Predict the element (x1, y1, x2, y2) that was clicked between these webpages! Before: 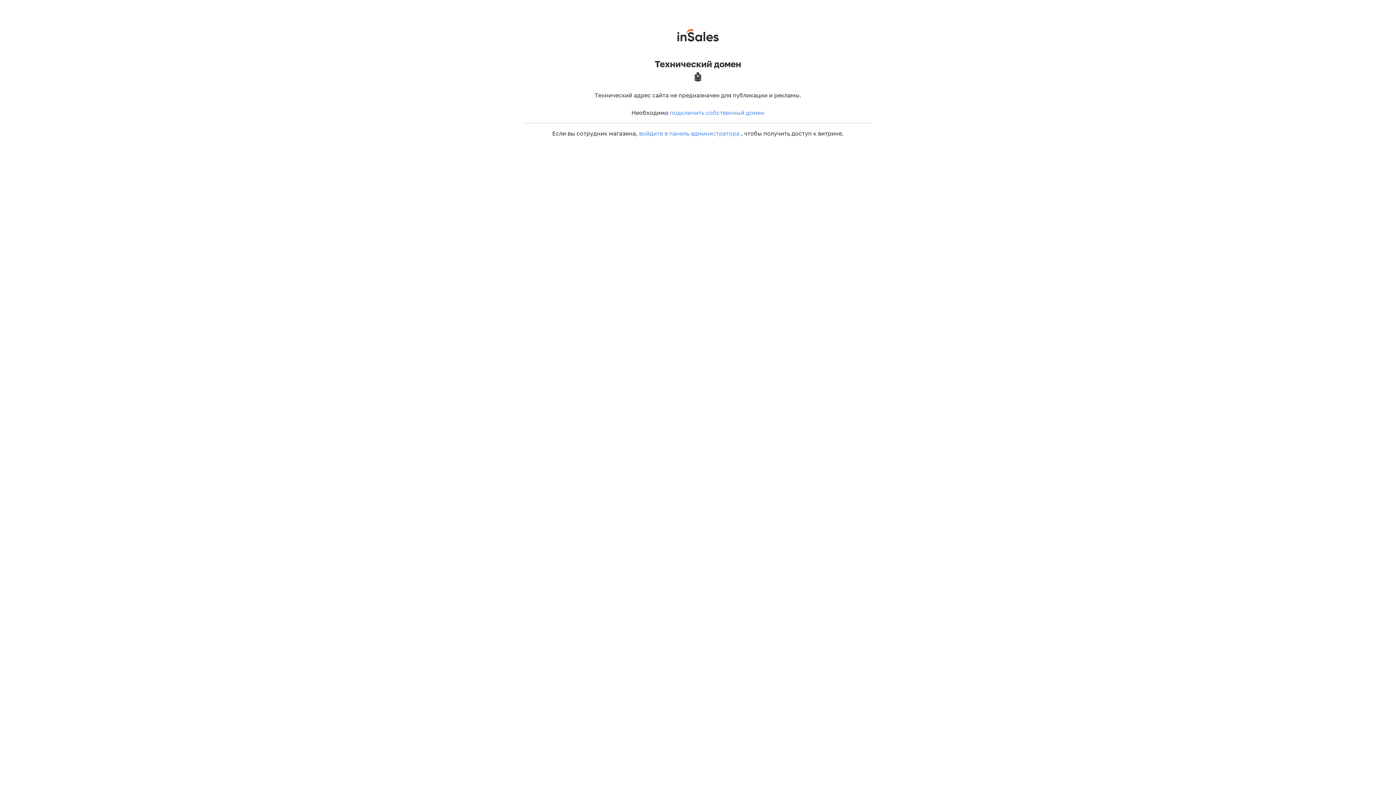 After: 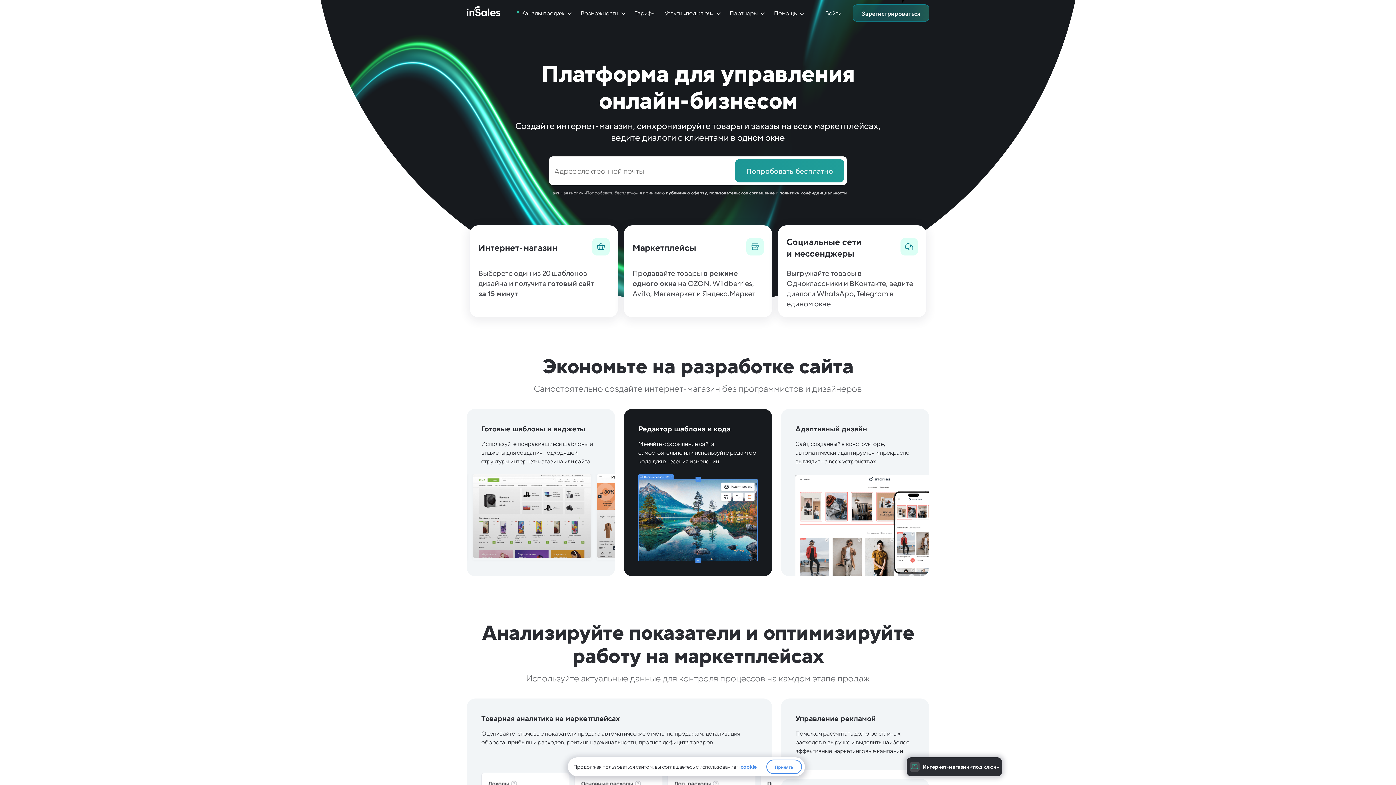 Action: bbox: (677, 29, 718, 41)